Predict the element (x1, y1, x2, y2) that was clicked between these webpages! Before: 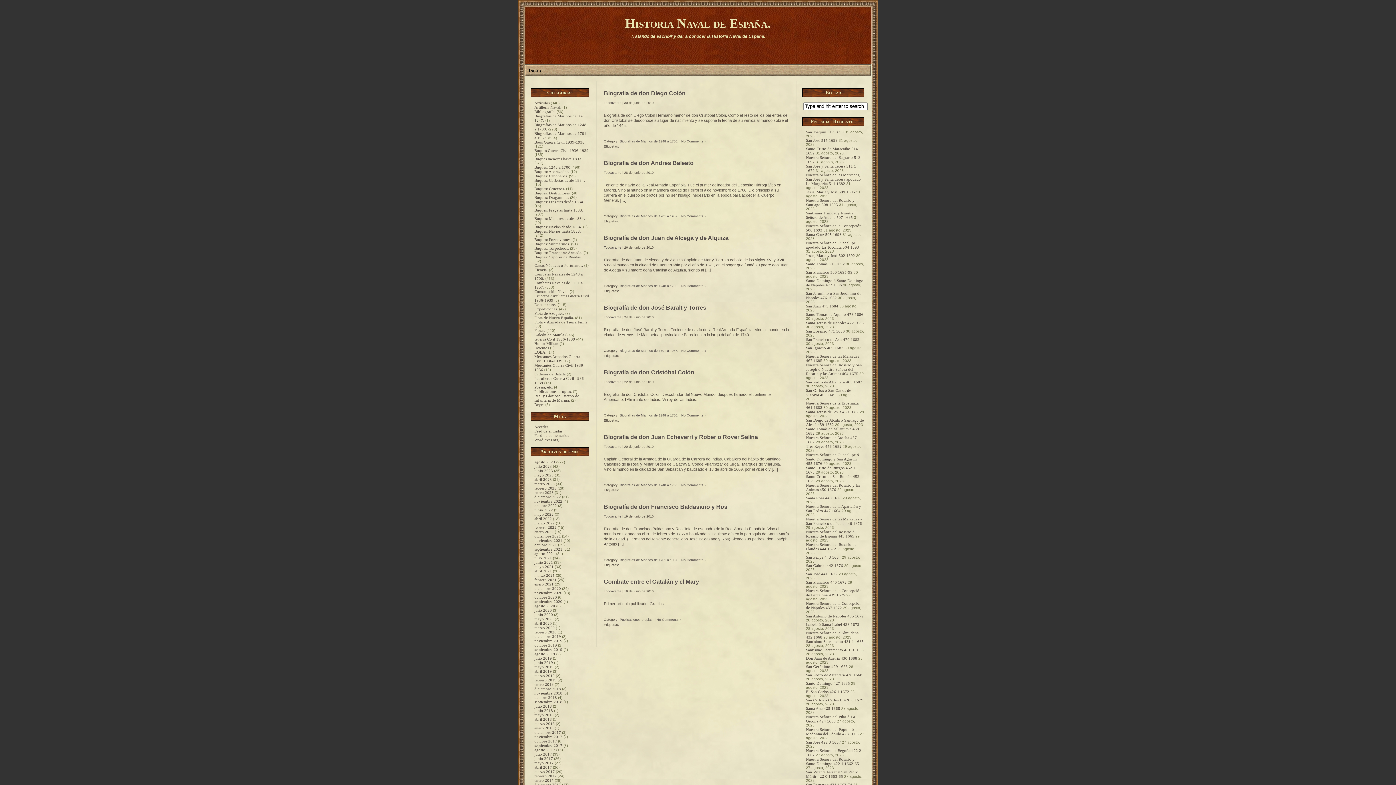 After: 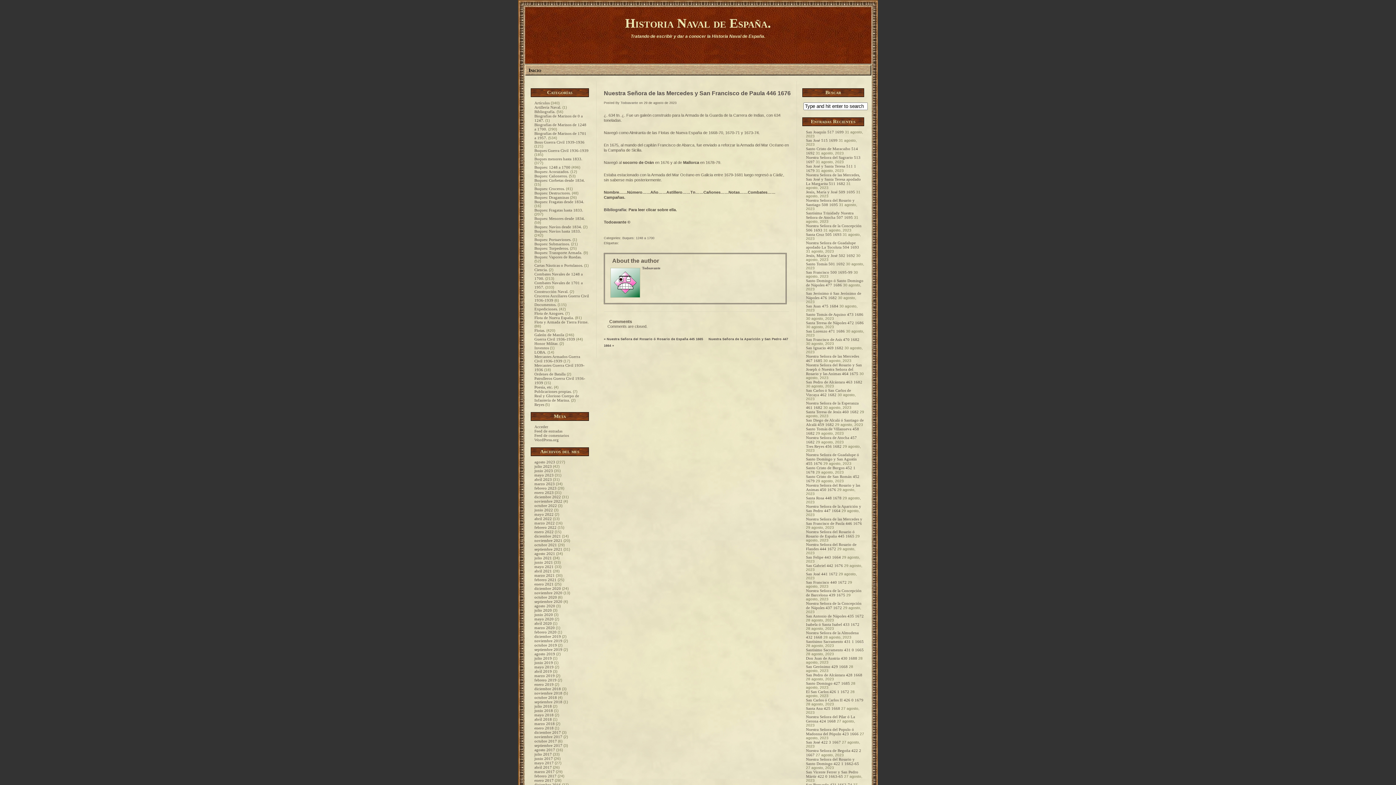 Action: label: Nuestra Señora de las Mercedes y San Francisco de Paula 446 1676 bbox: (806, 517, 862, 525)